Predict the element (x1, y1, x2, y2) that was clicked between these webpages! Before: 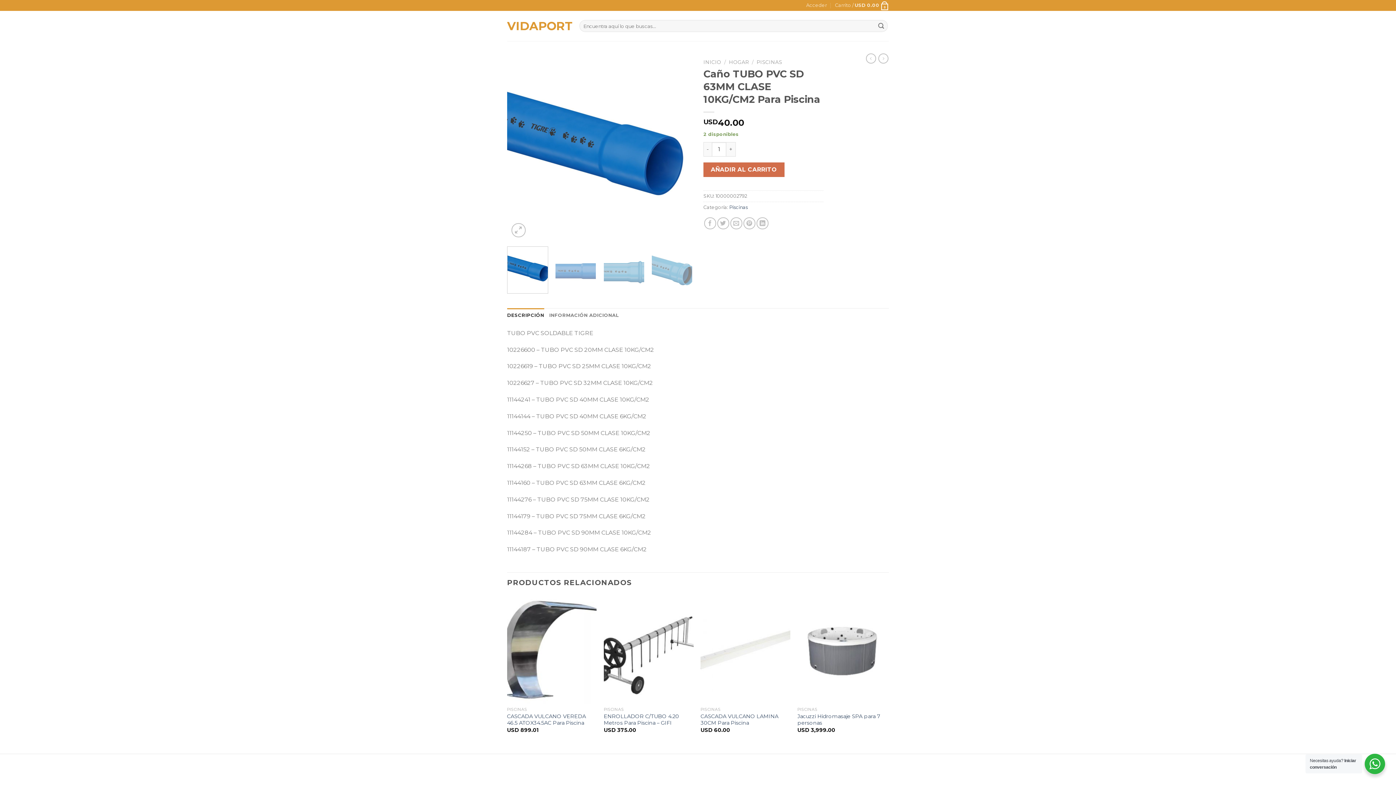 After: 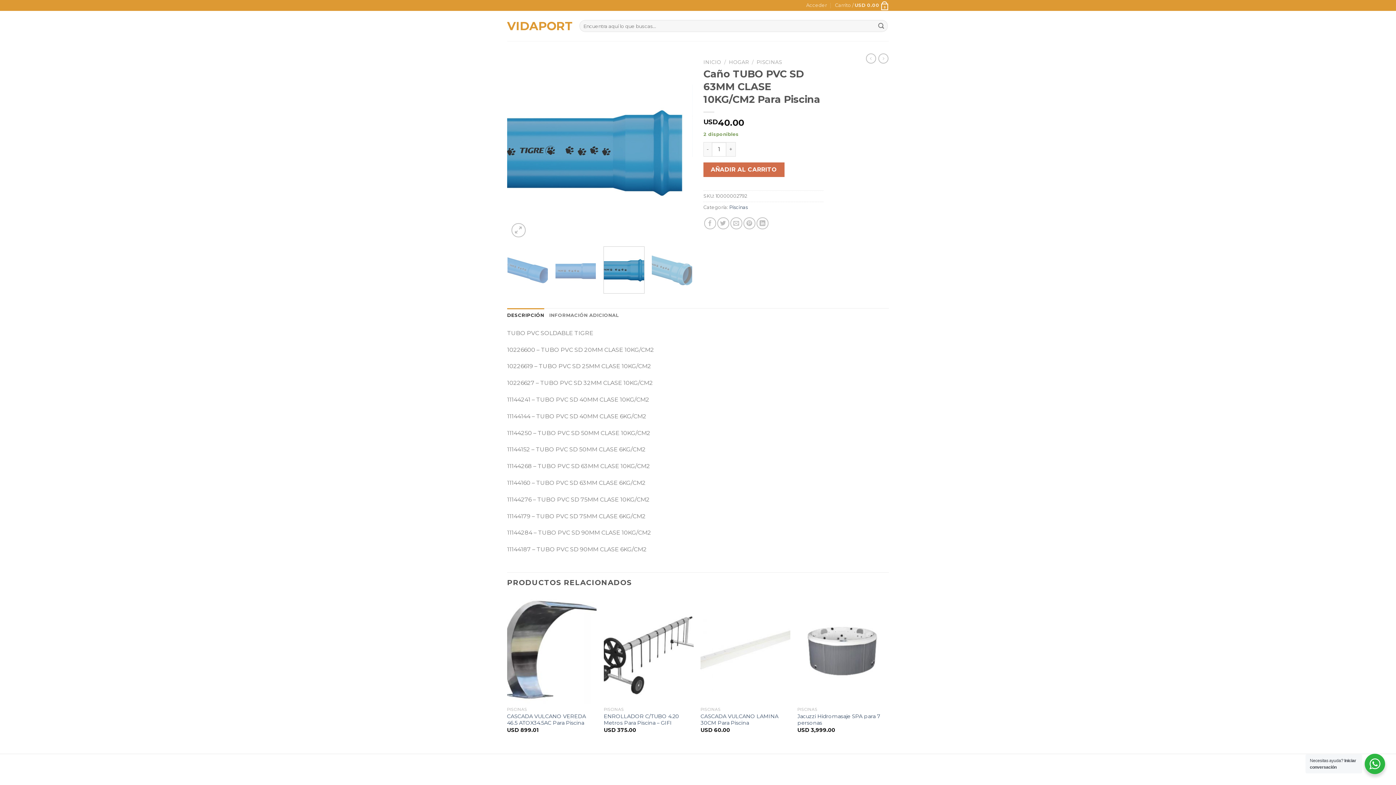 Action: bbox: (603, 246, 644, 293)